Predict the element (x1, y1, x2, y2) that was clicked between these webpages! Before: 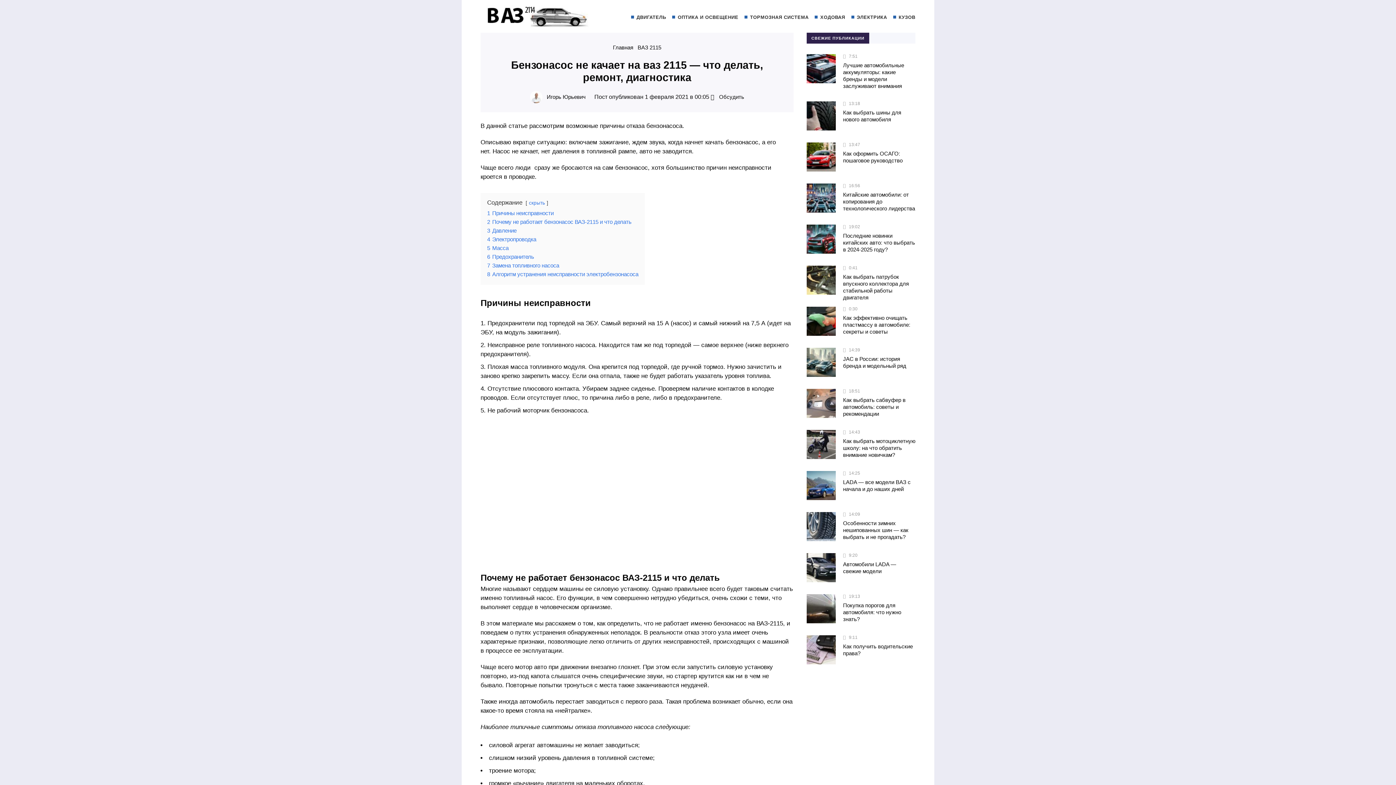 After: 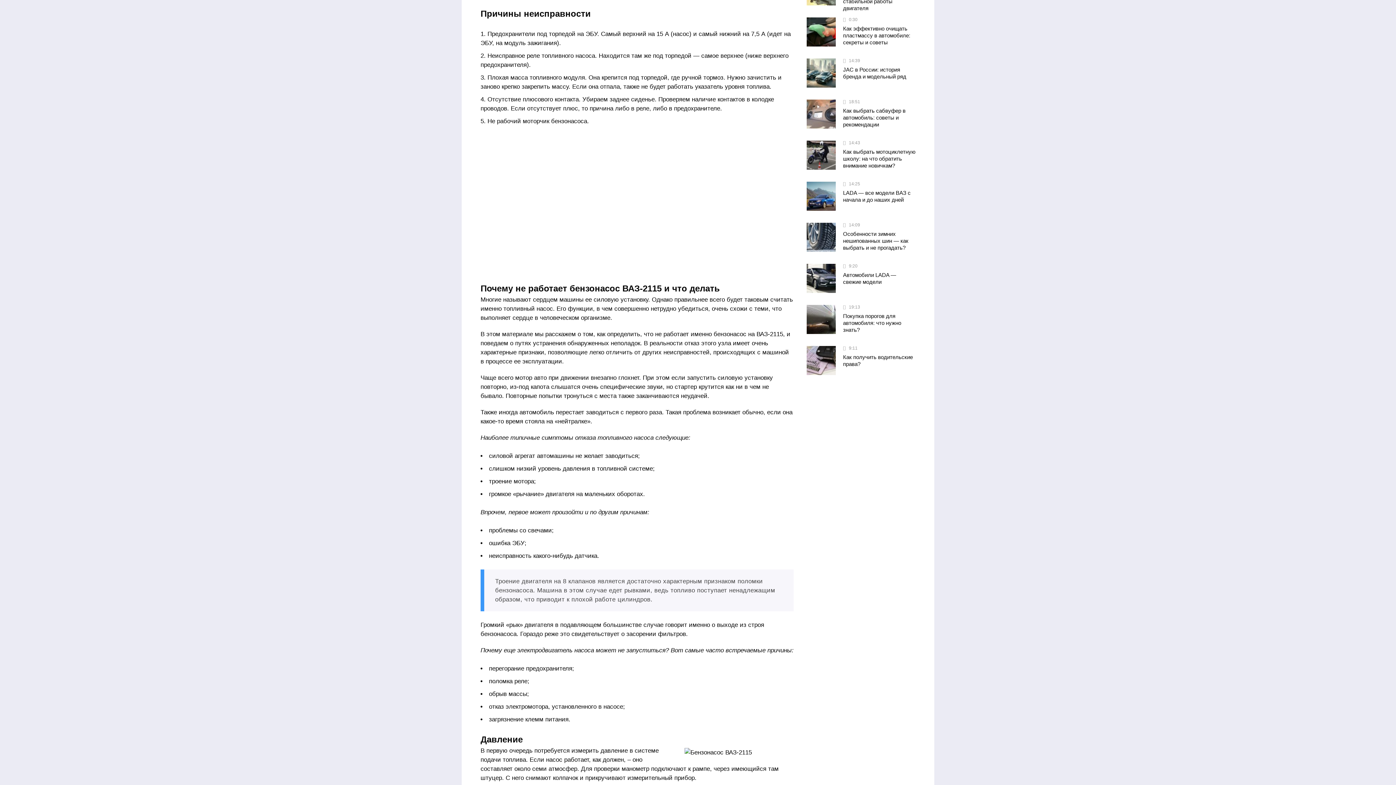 Action: label: 1 Причины неисправности bbox: (487, 210, 553, 216)